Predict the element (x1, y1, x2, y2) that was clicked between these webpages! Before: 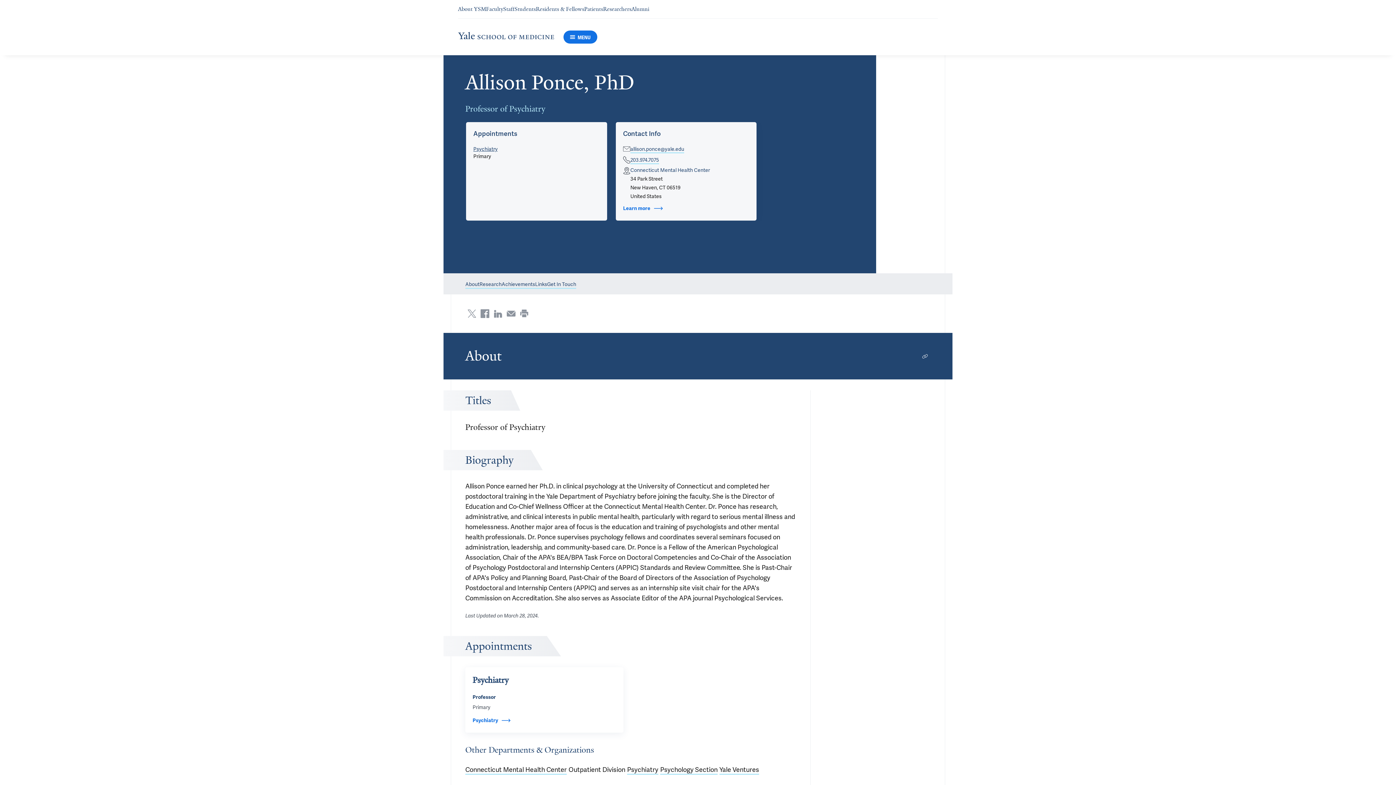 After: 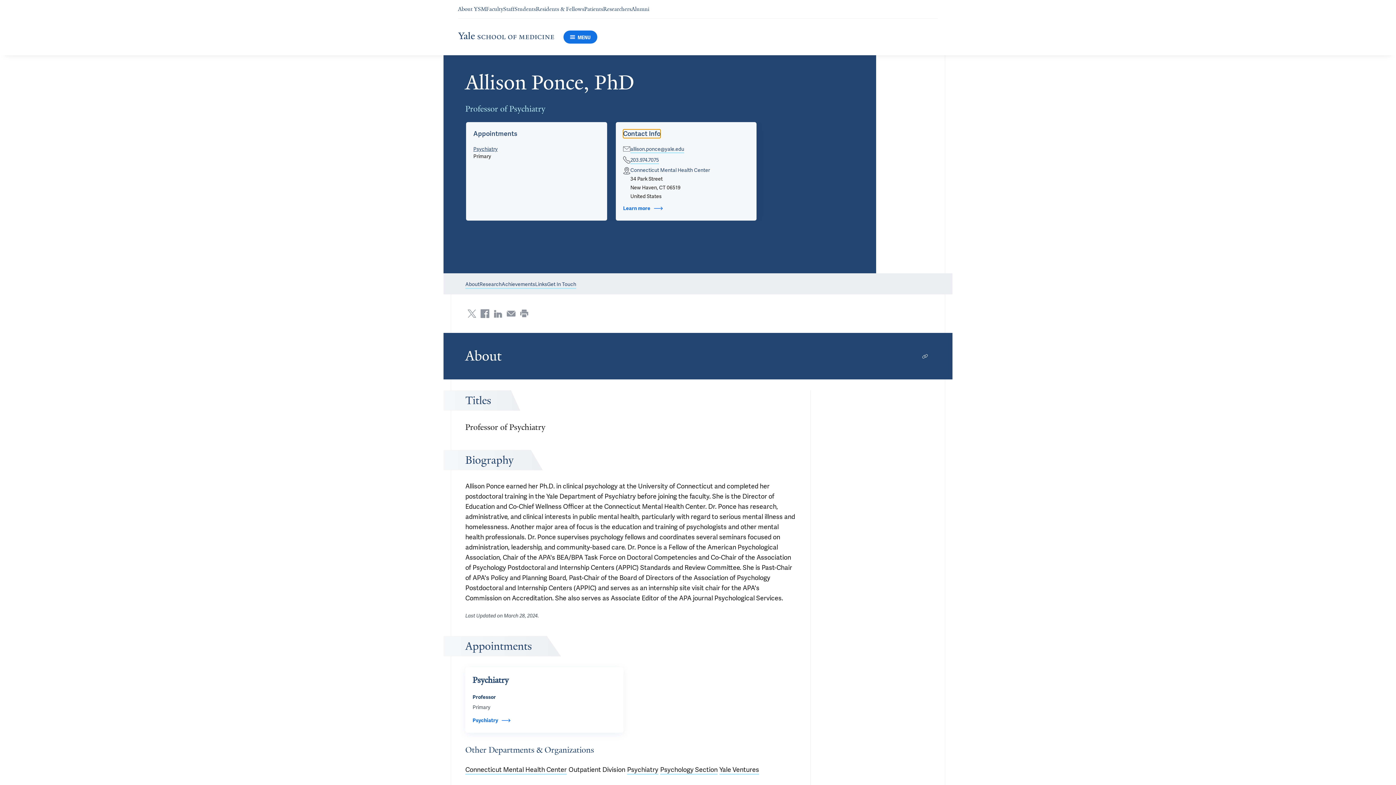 Action: bbox: (623, 129, 660, 138) label: Contact Info